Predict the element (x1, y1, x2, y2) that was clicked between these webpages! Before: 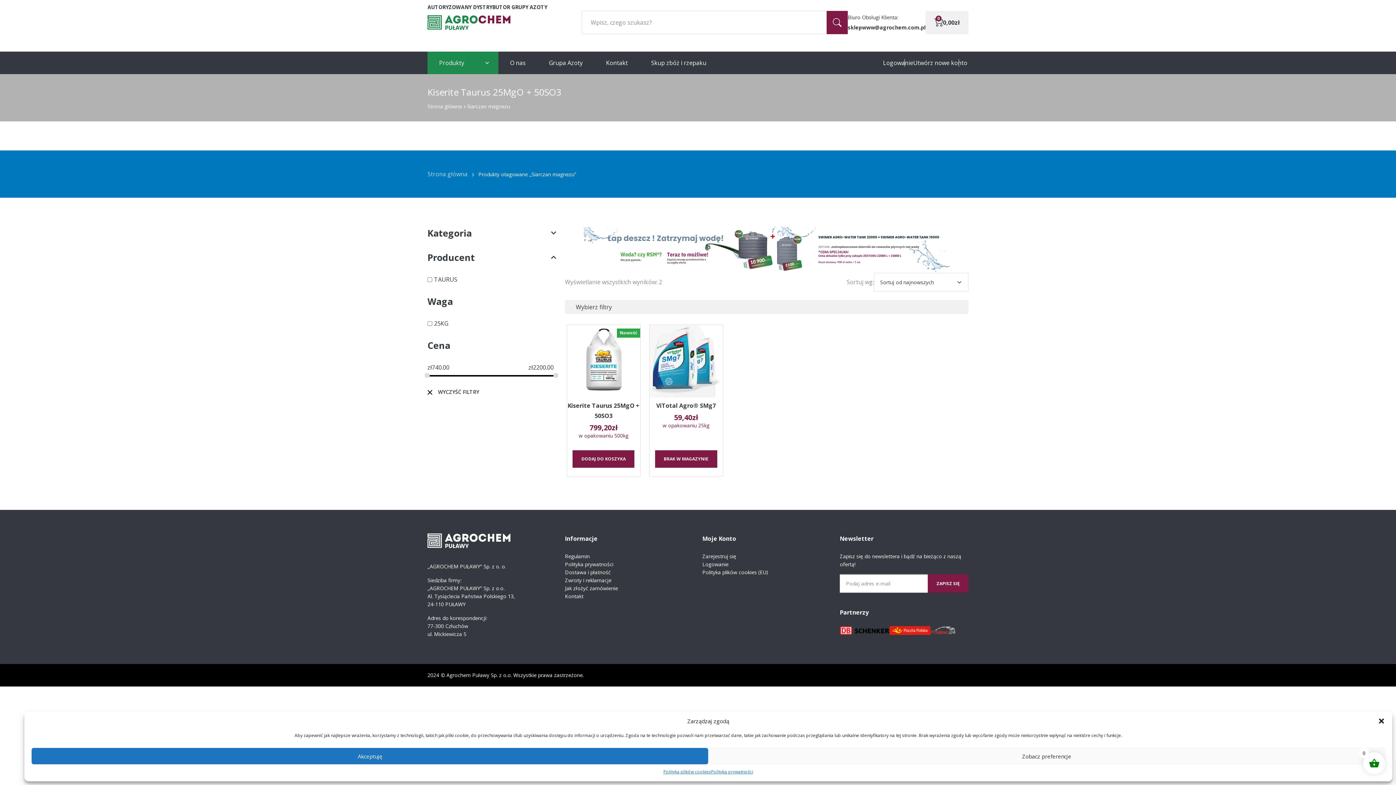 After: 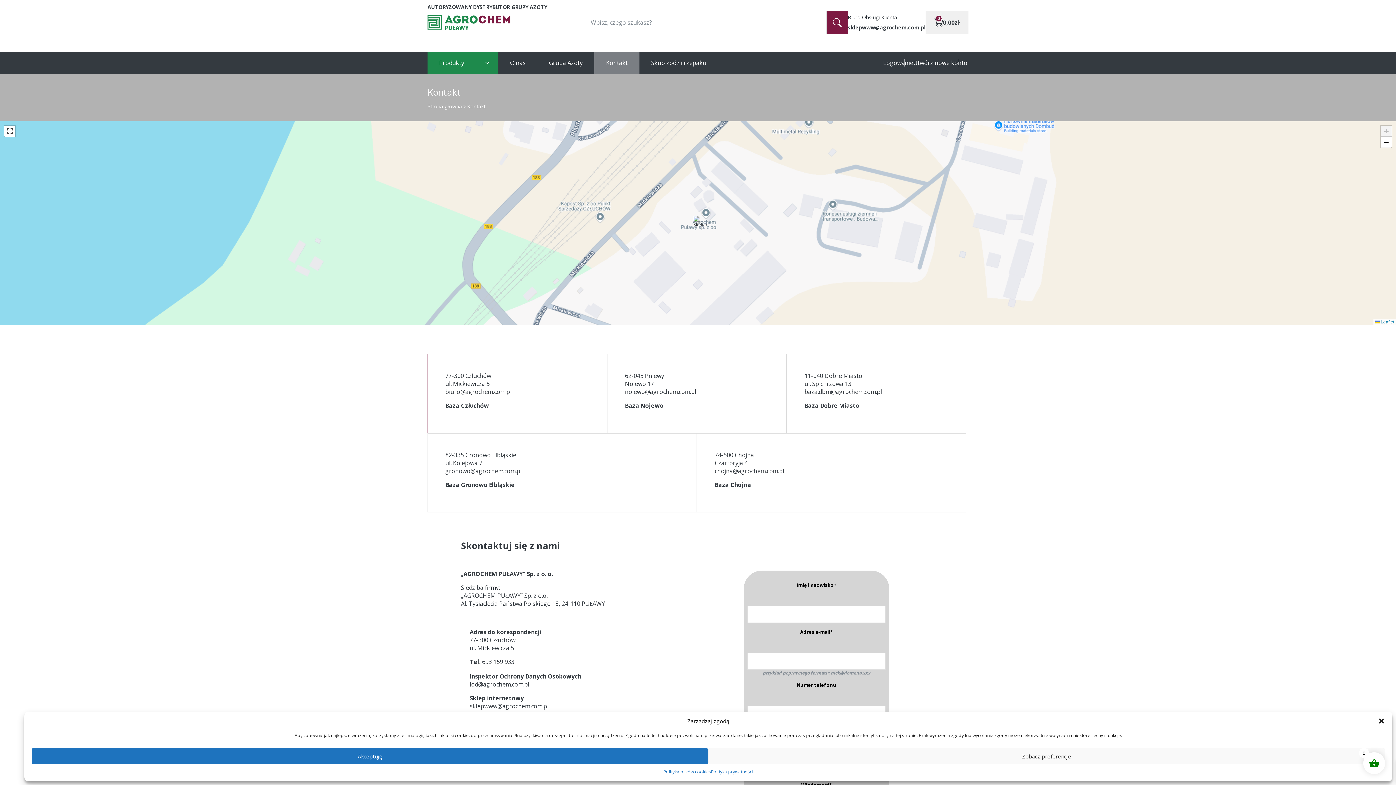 Action: bbox: (594, 51, 639, 74) label: Kontakt